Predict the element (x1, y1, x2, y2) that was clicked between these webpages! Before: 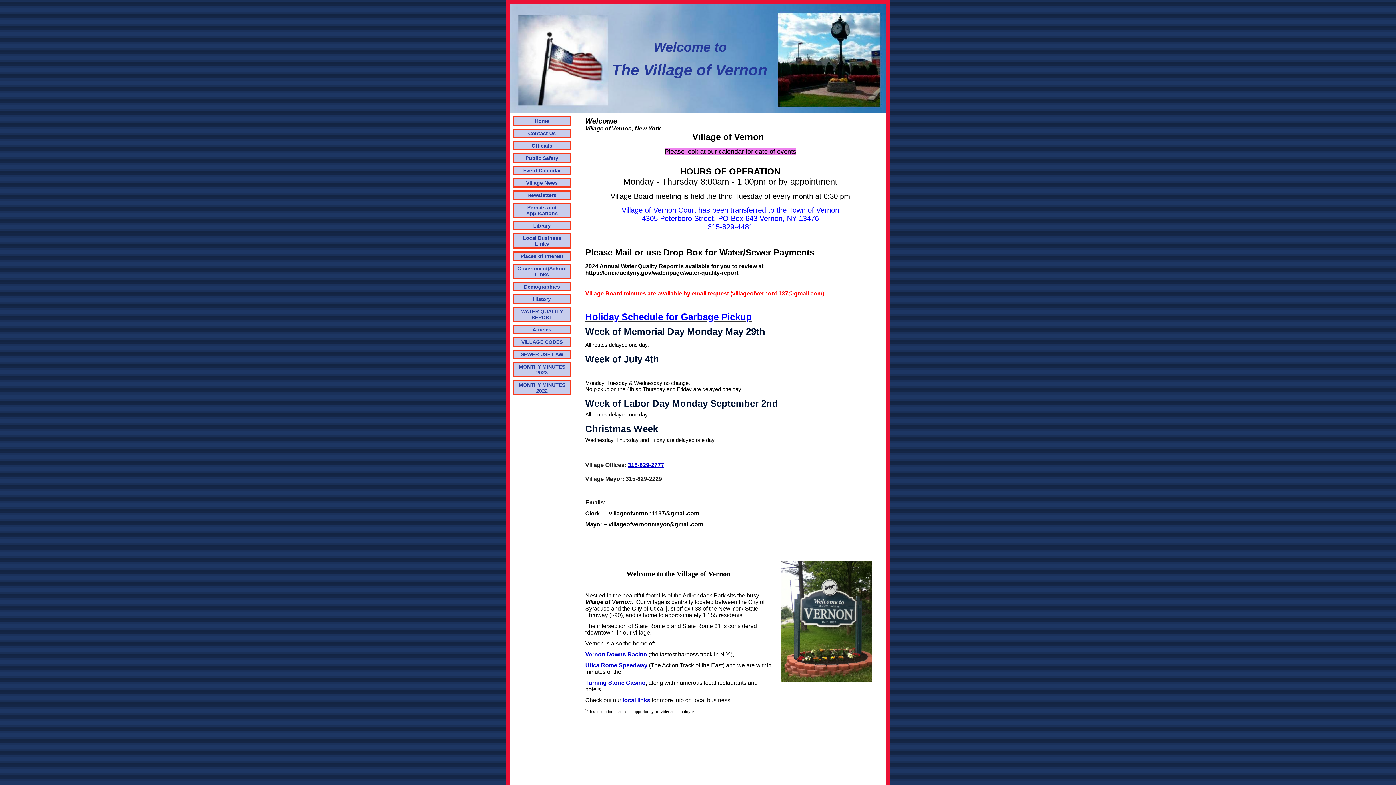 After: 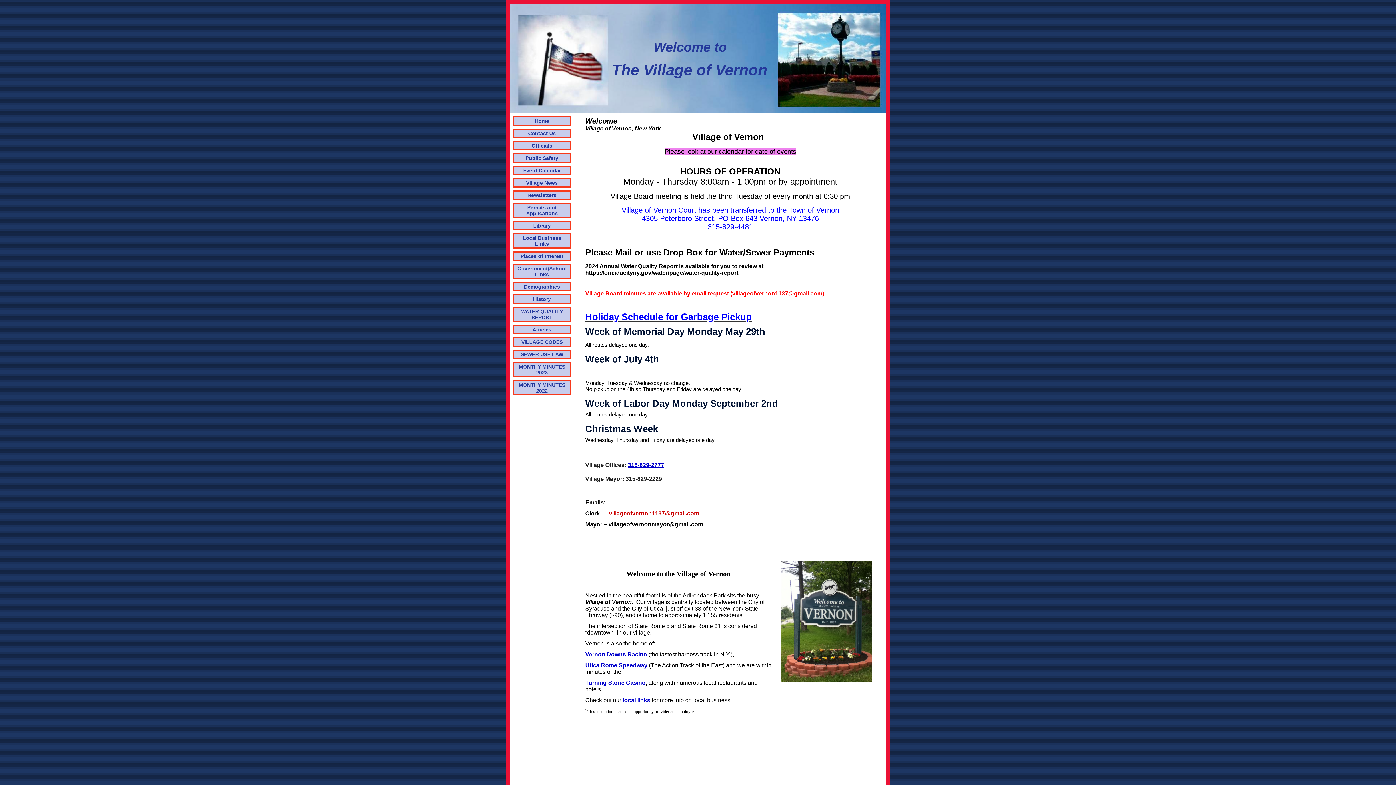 Action: label: villageofvernon1137@gmail.com bbox: (609, 510, 699, 516)